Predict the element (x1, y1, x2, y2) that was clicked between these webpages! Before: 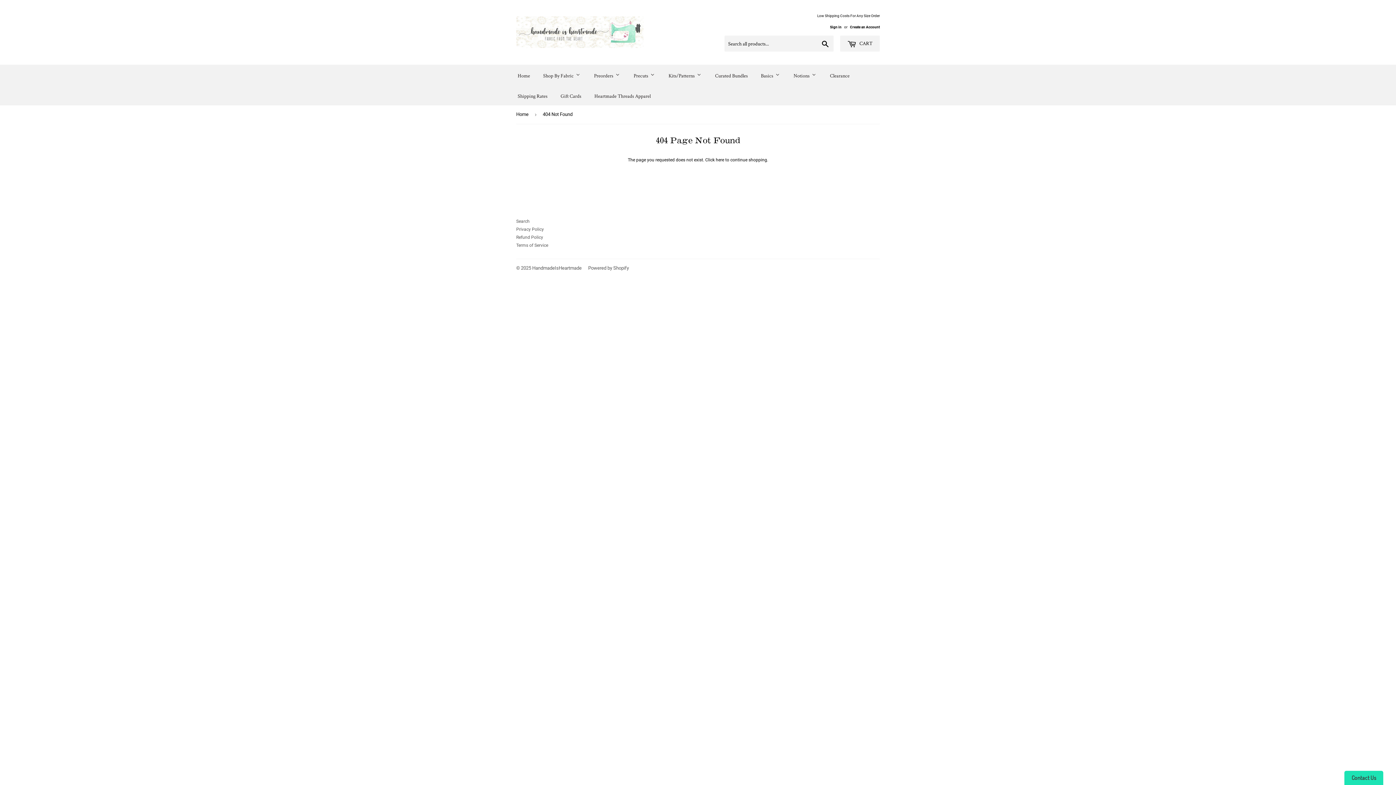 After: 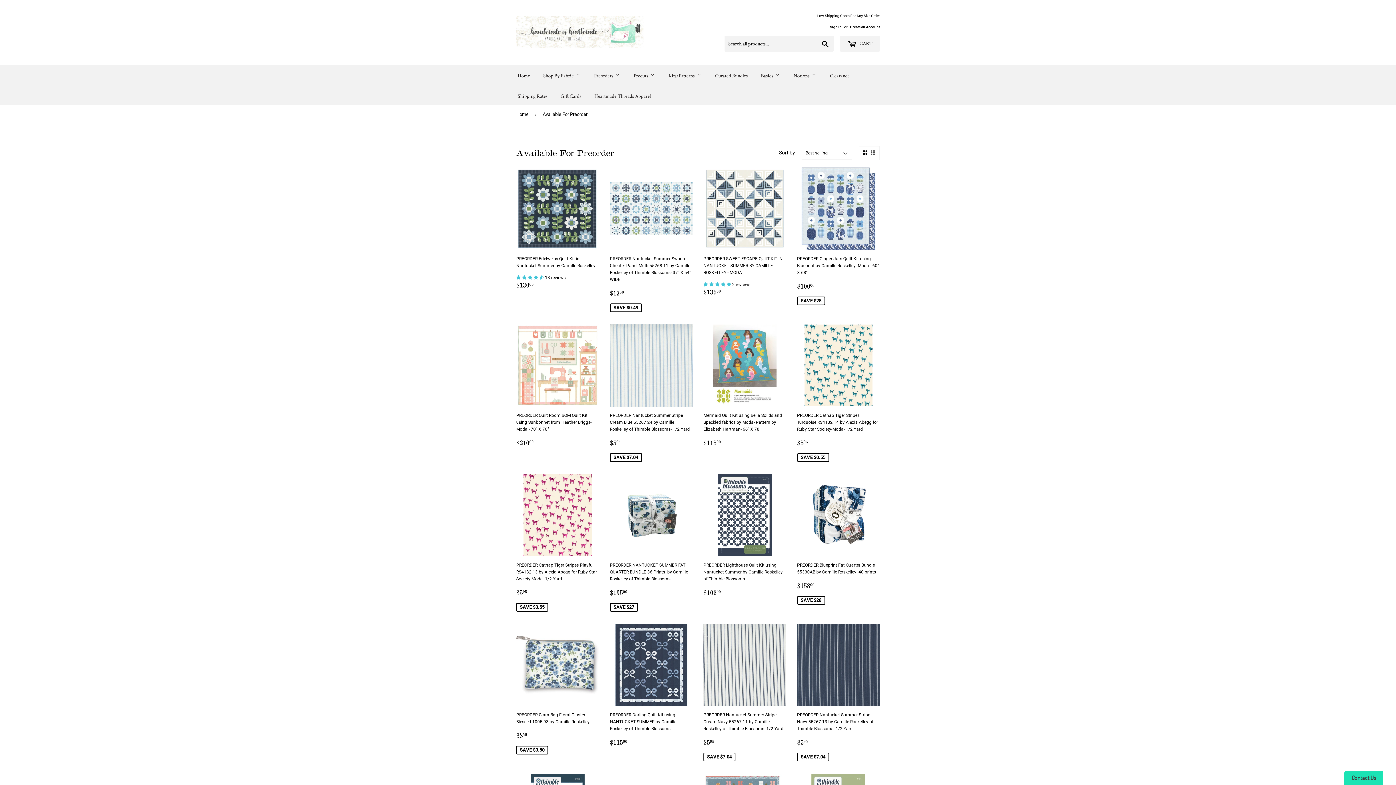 Action: bbox: (587, 64, 626, 85) label: Preorders